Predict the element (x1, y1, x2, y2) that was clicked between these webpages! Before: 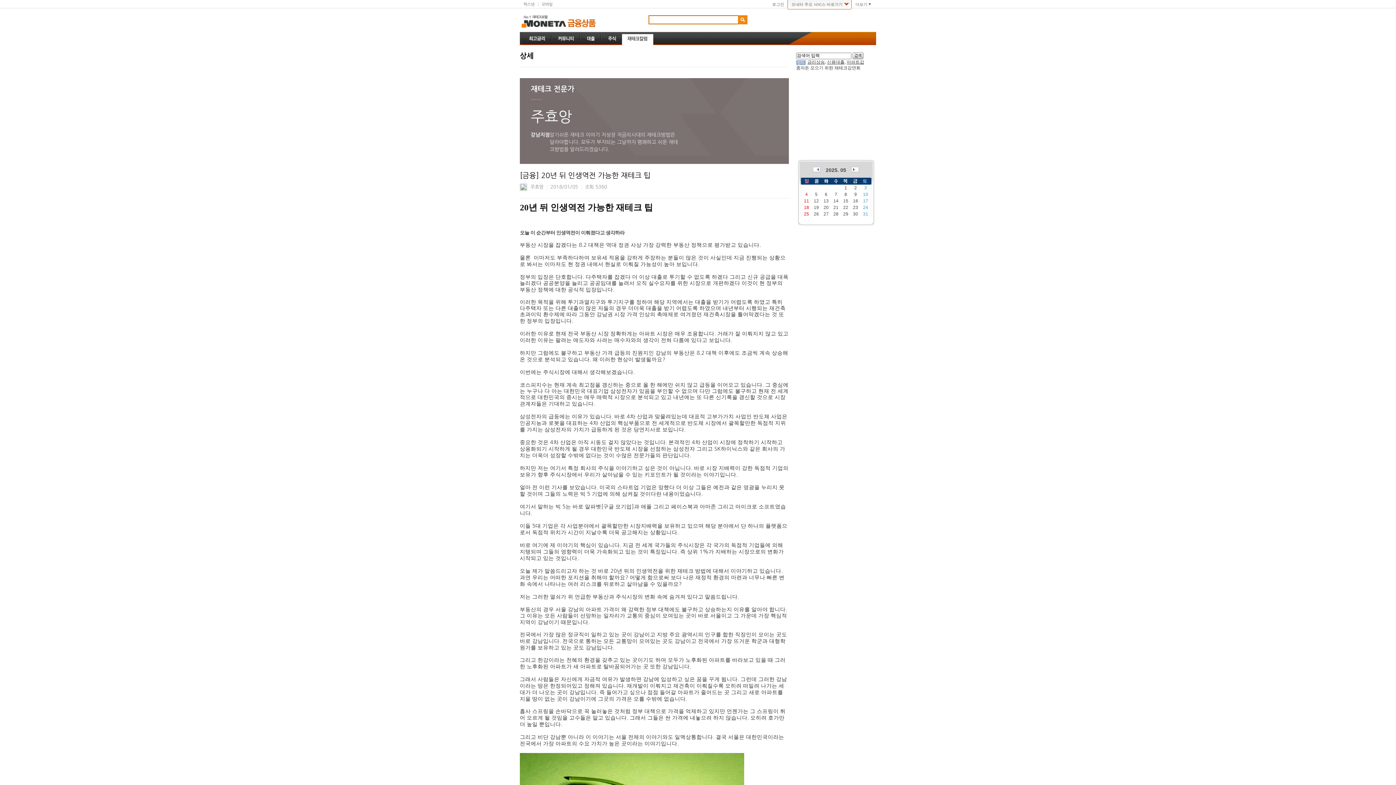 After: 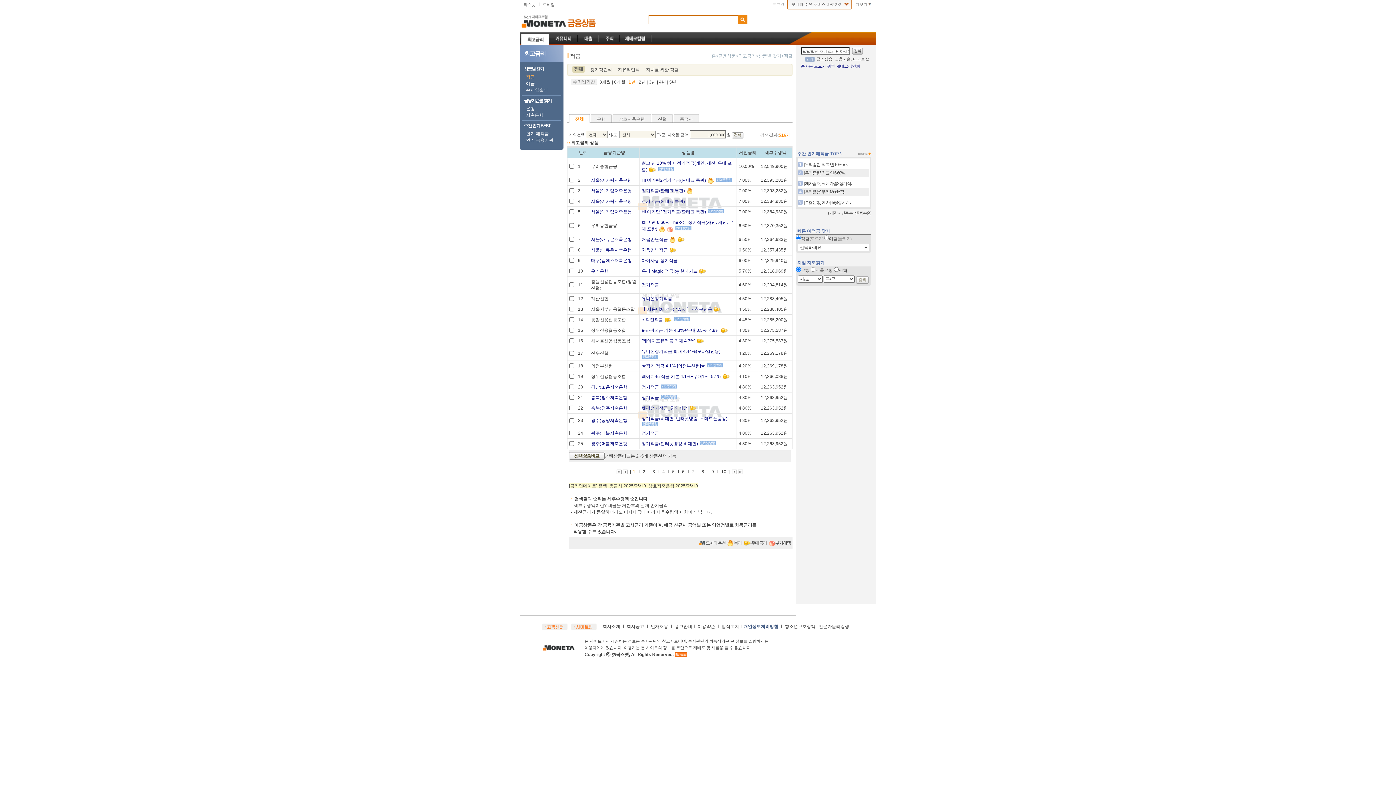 Action: label: 최고금리 bbox: (521, 32, 552, 45)